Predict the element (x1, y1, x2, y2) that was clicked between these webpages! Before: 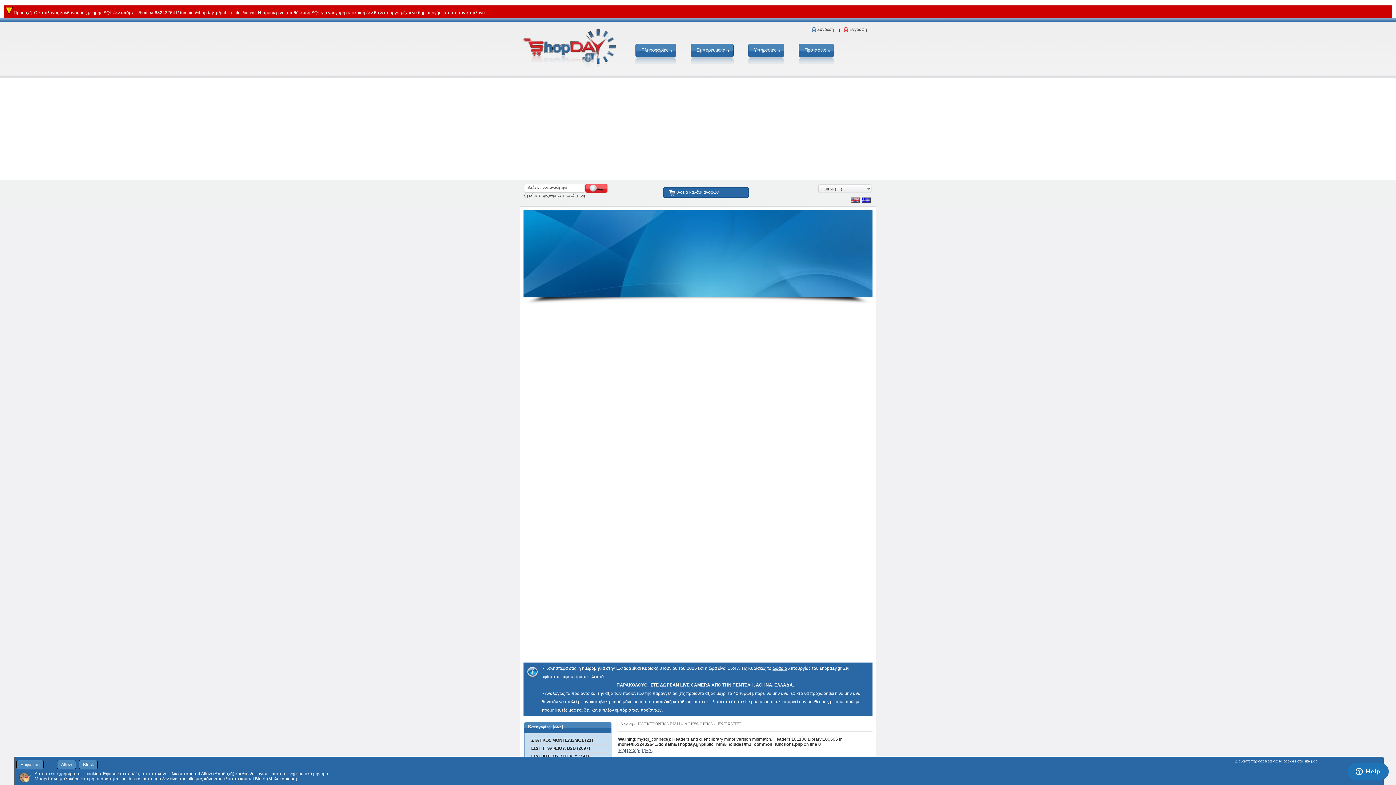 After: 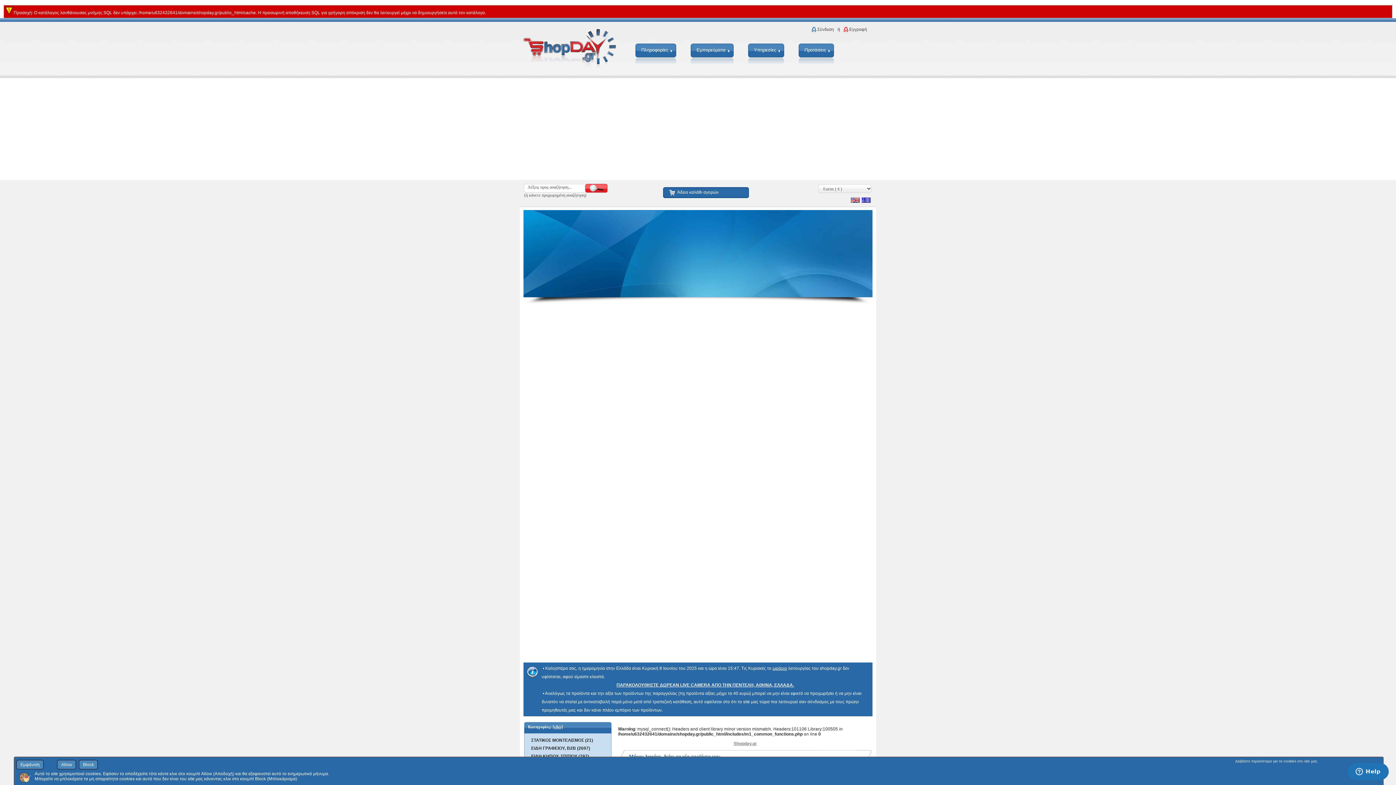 Action: label: Εμπορεύματα bbox: (696, 41, 733, 65)